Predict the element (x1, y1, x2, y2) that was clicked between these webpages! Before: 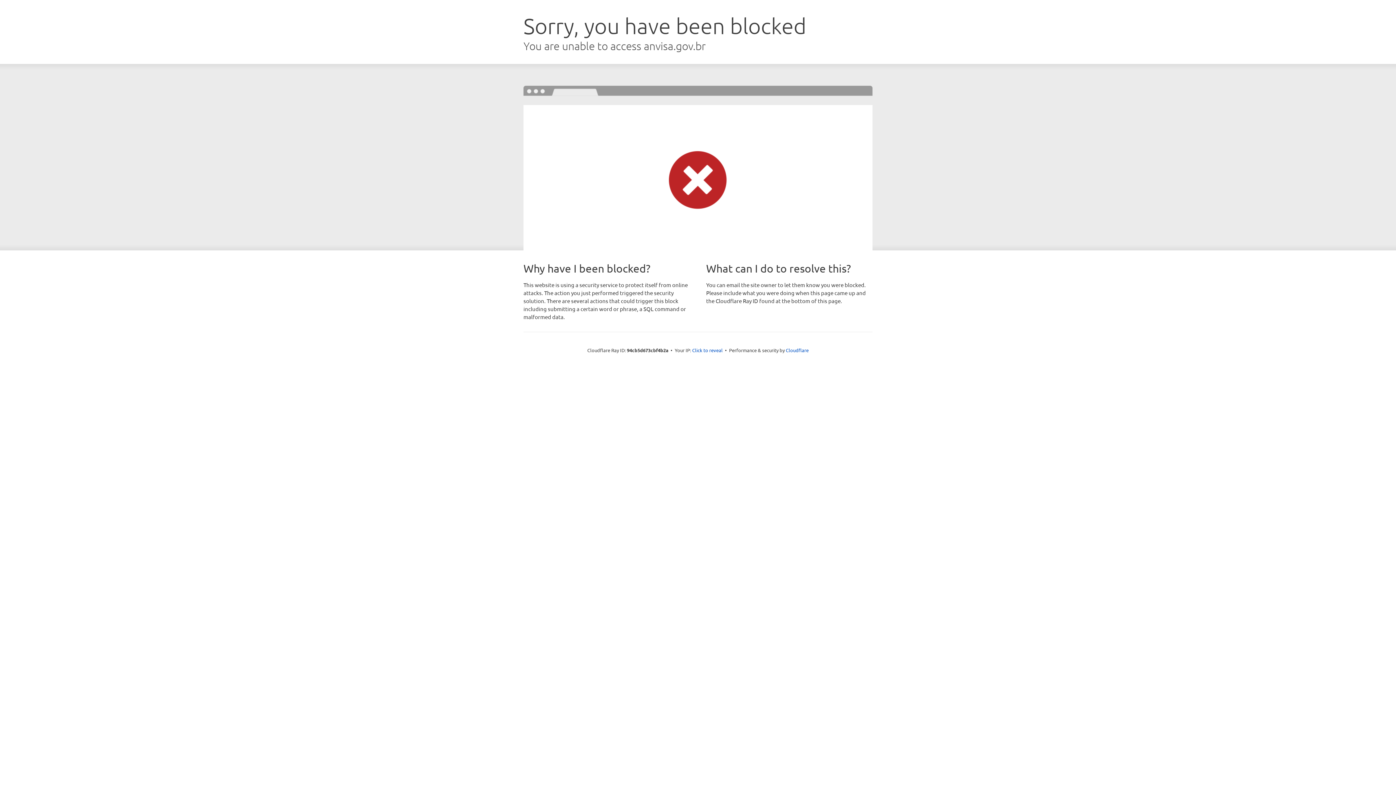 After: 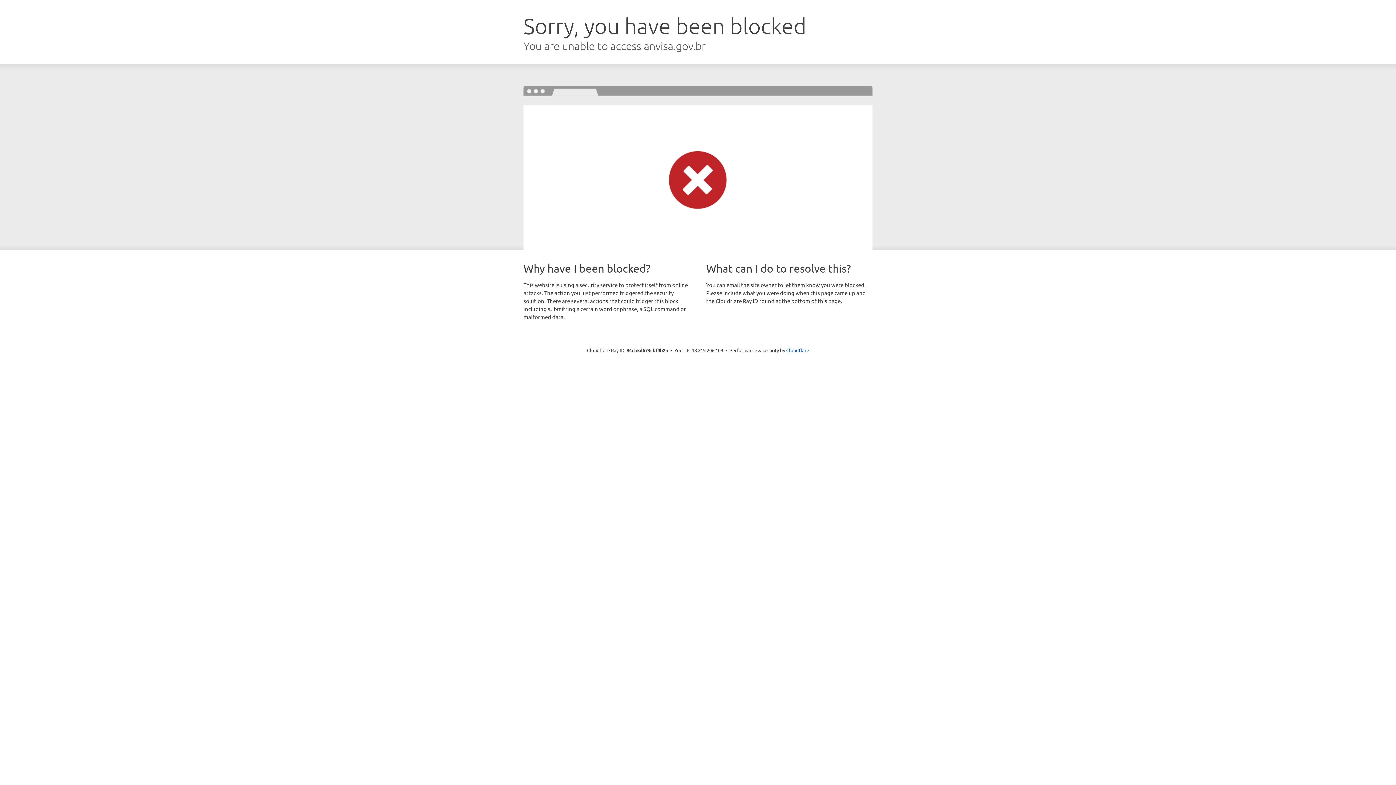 Action: label: Click to reveal bbox: (692, 346, 722, 353)